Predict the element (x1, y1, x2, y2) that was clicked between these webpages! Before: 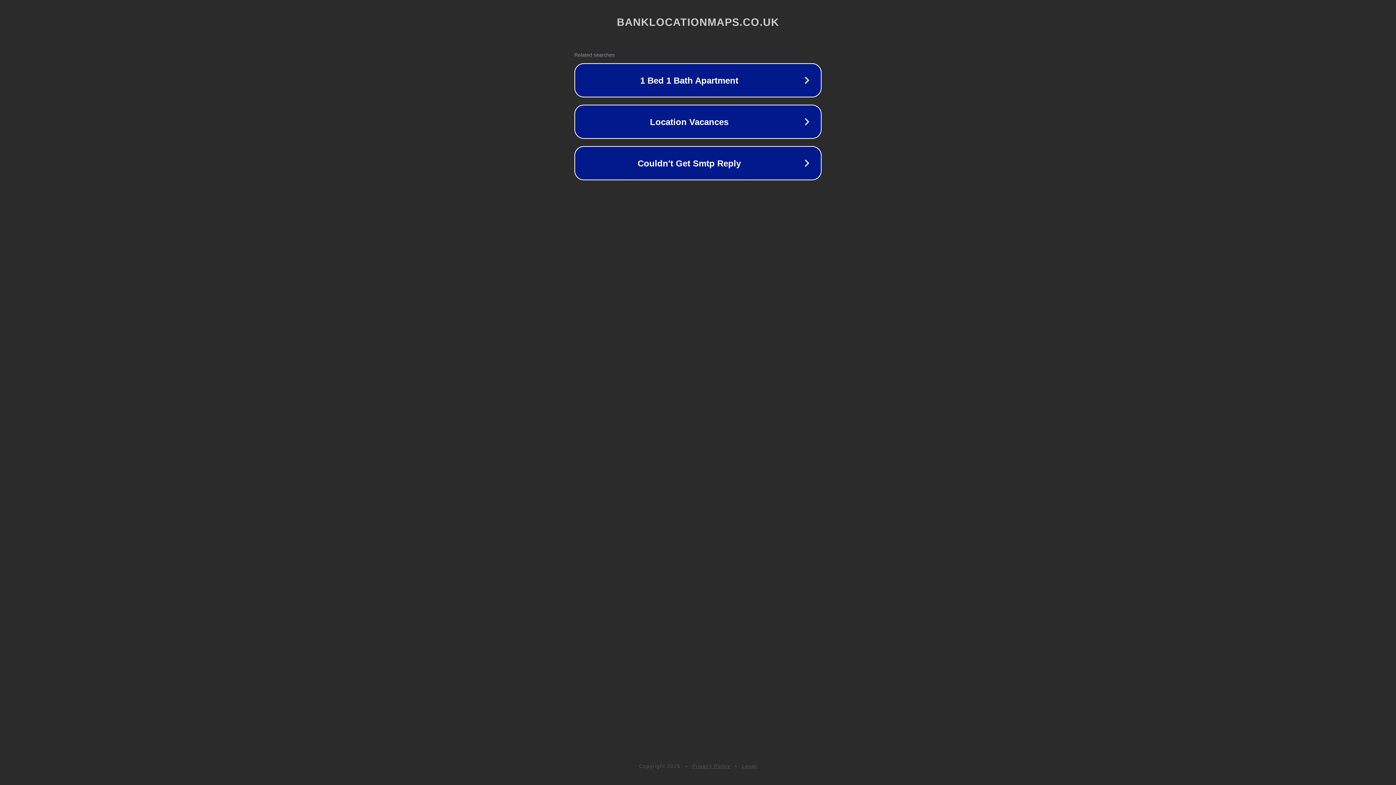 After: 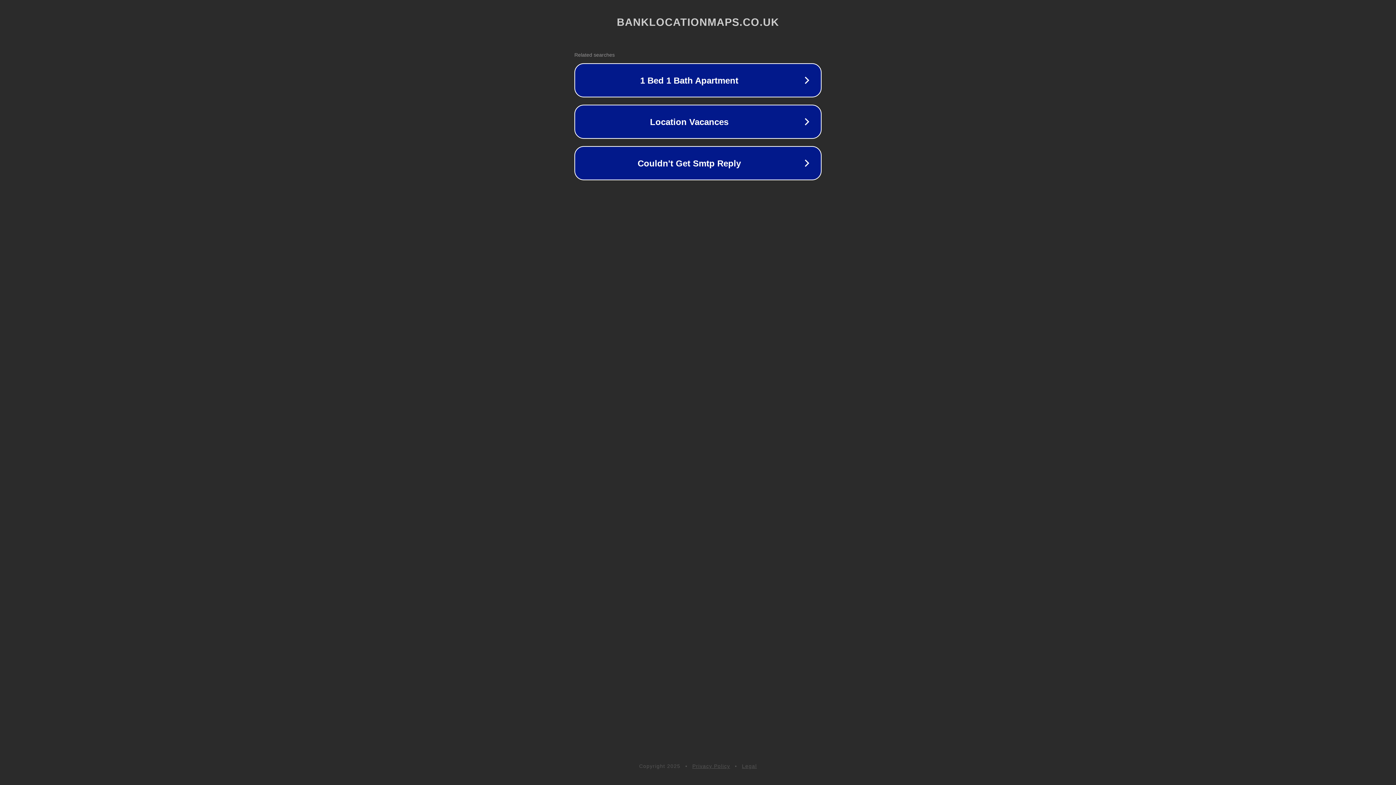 Action: label: Privacy Policy bbox: (692, 763, 730, 769)